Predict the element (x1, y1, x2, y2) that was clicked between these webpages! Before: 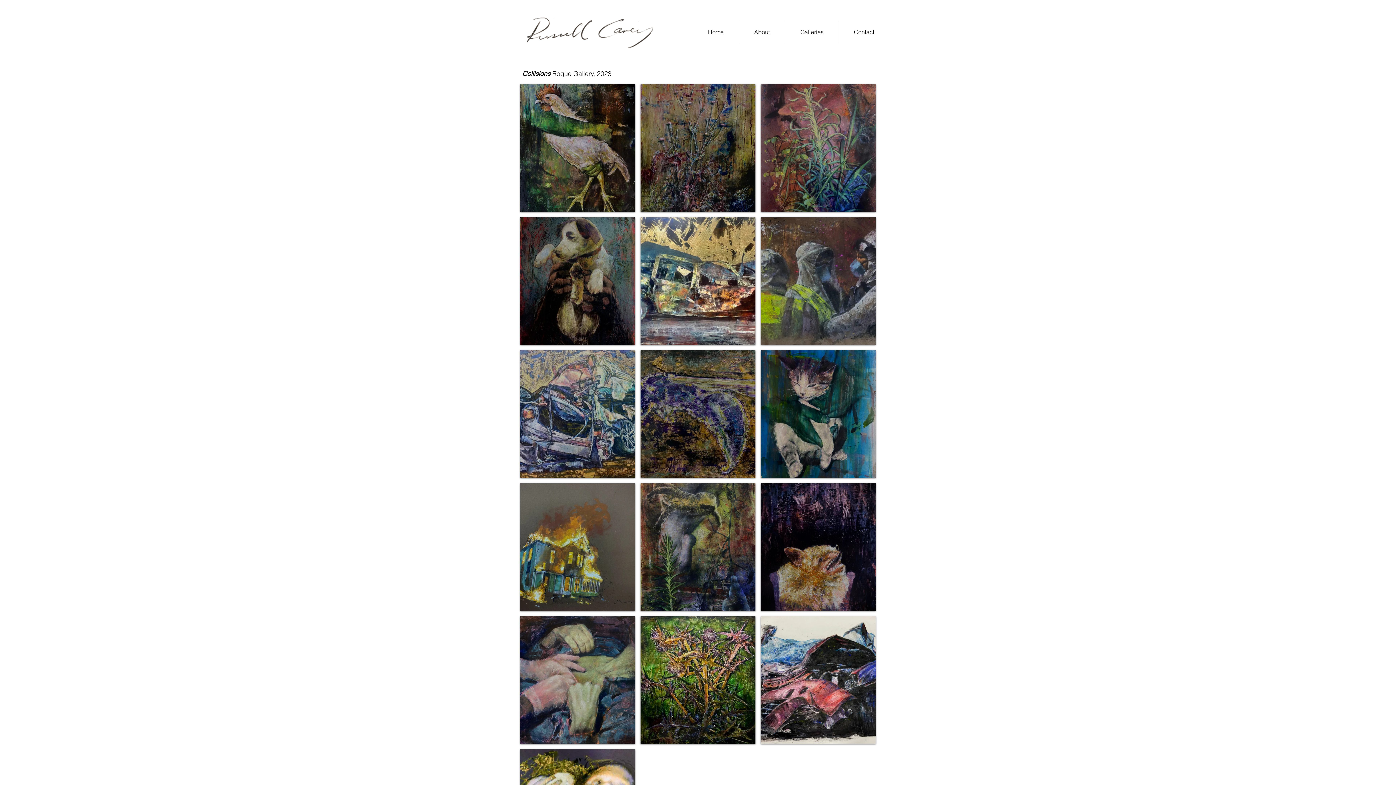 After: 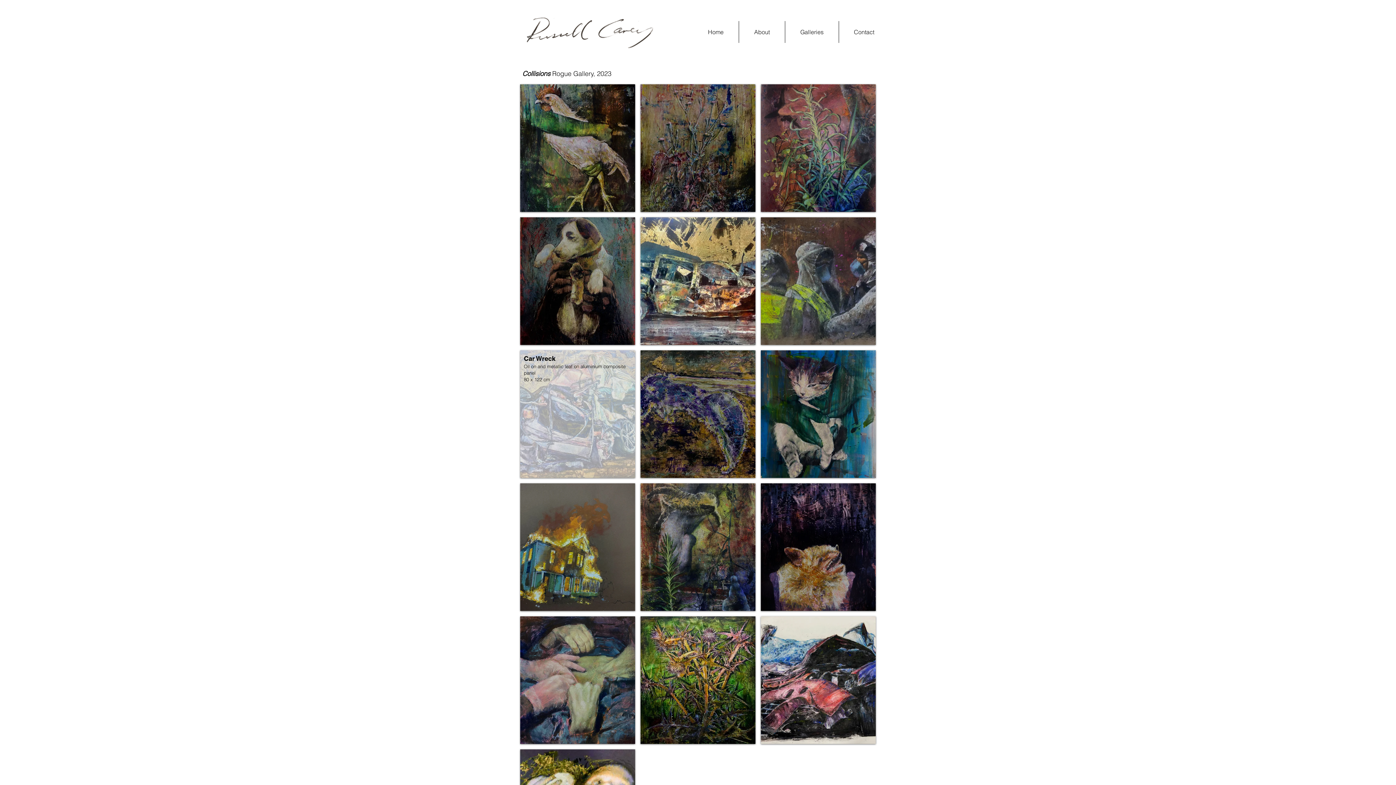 Action: label: Car Wreck bbox: (520, 350, 635, 478)